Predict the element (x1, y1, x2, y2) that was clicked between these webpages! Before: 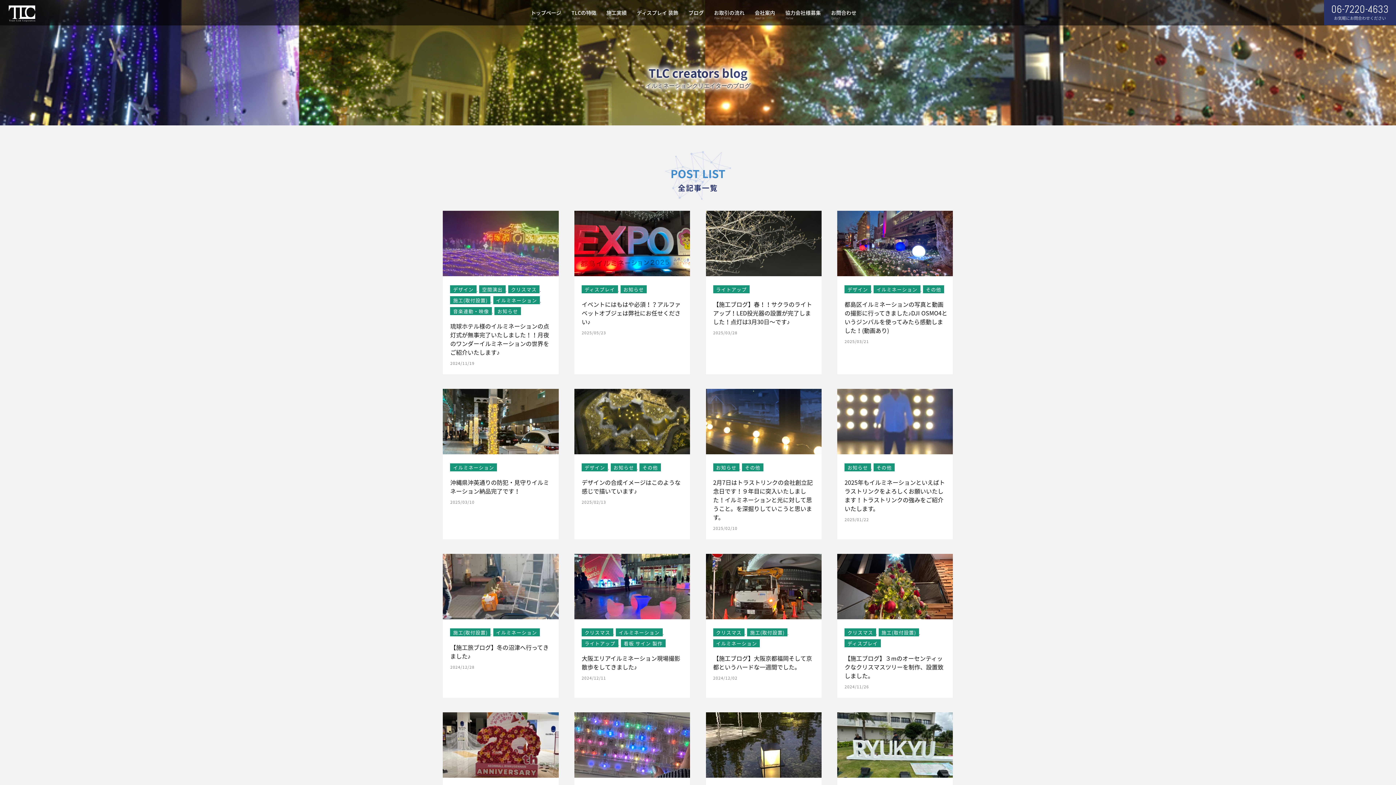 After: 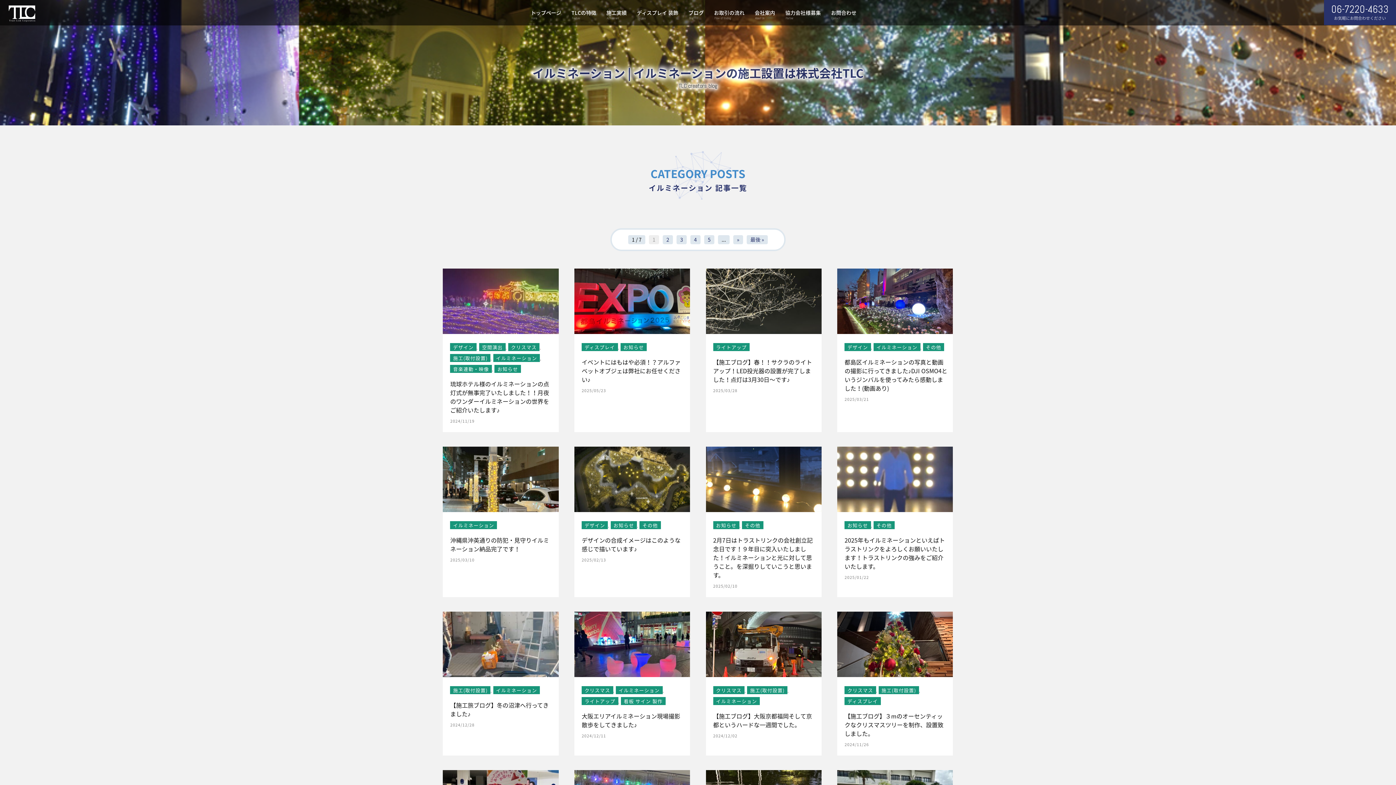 Action: label: イルミネーション bbox: (450, 463, 497, 471)